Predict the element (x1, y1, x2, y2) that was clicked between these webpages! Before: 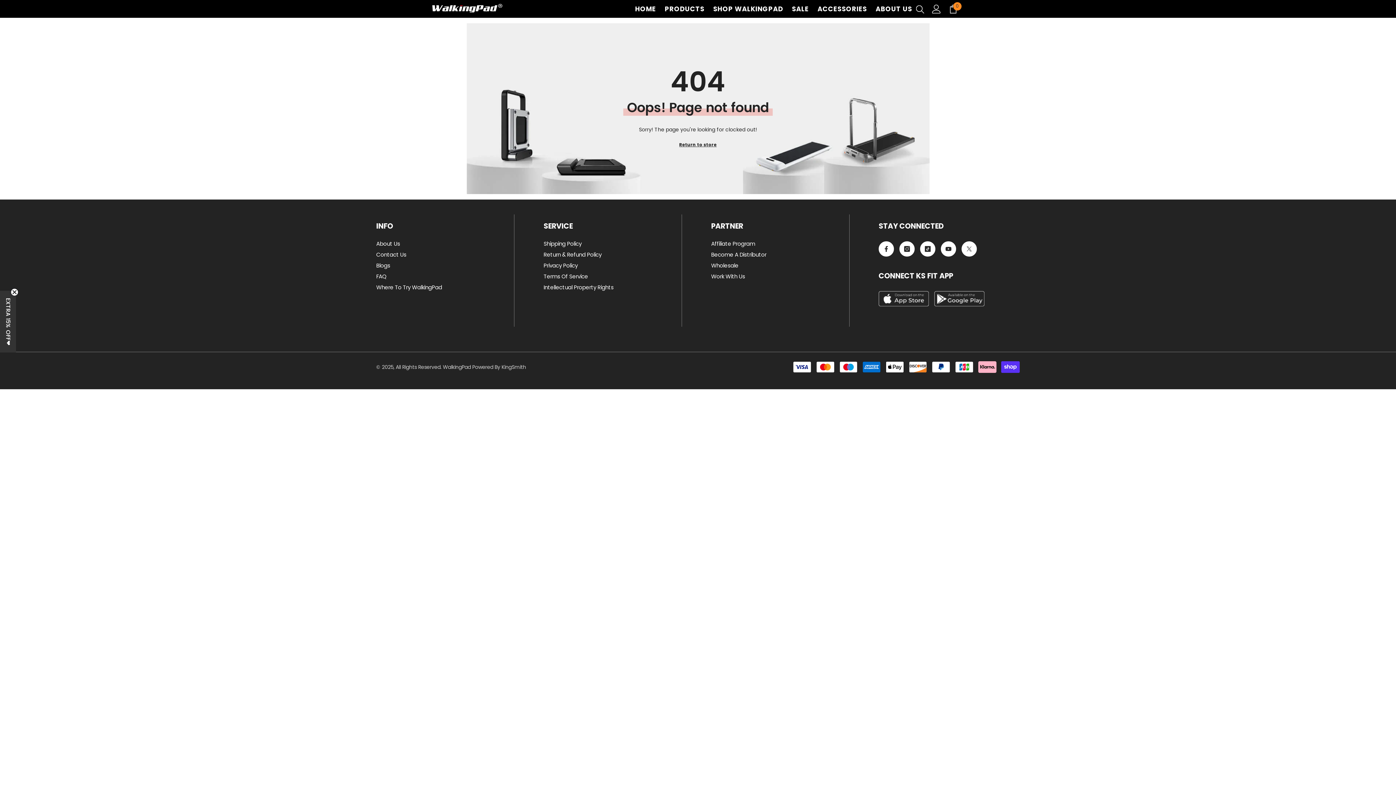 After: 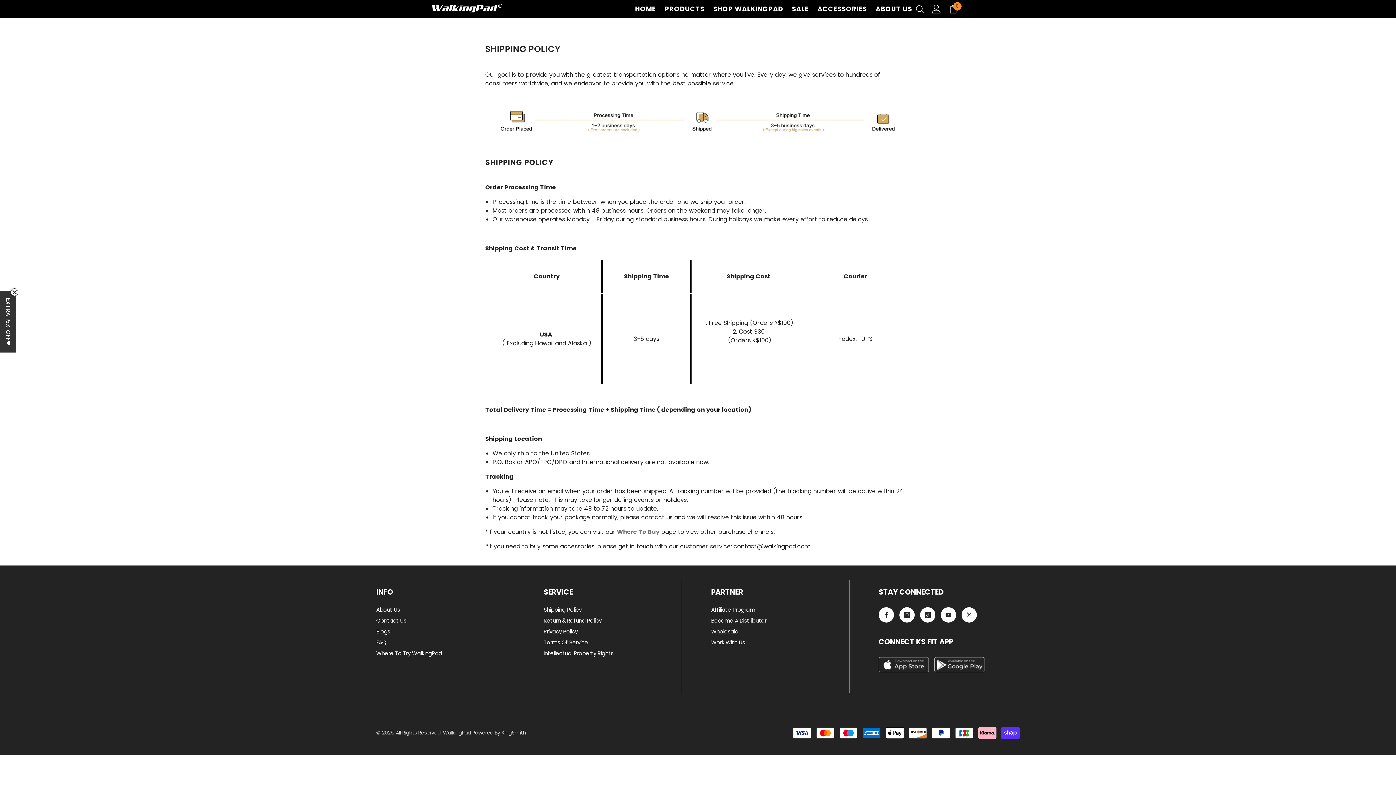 Action: label: Shipping Policy bbox: (543, 238, 581, 249)